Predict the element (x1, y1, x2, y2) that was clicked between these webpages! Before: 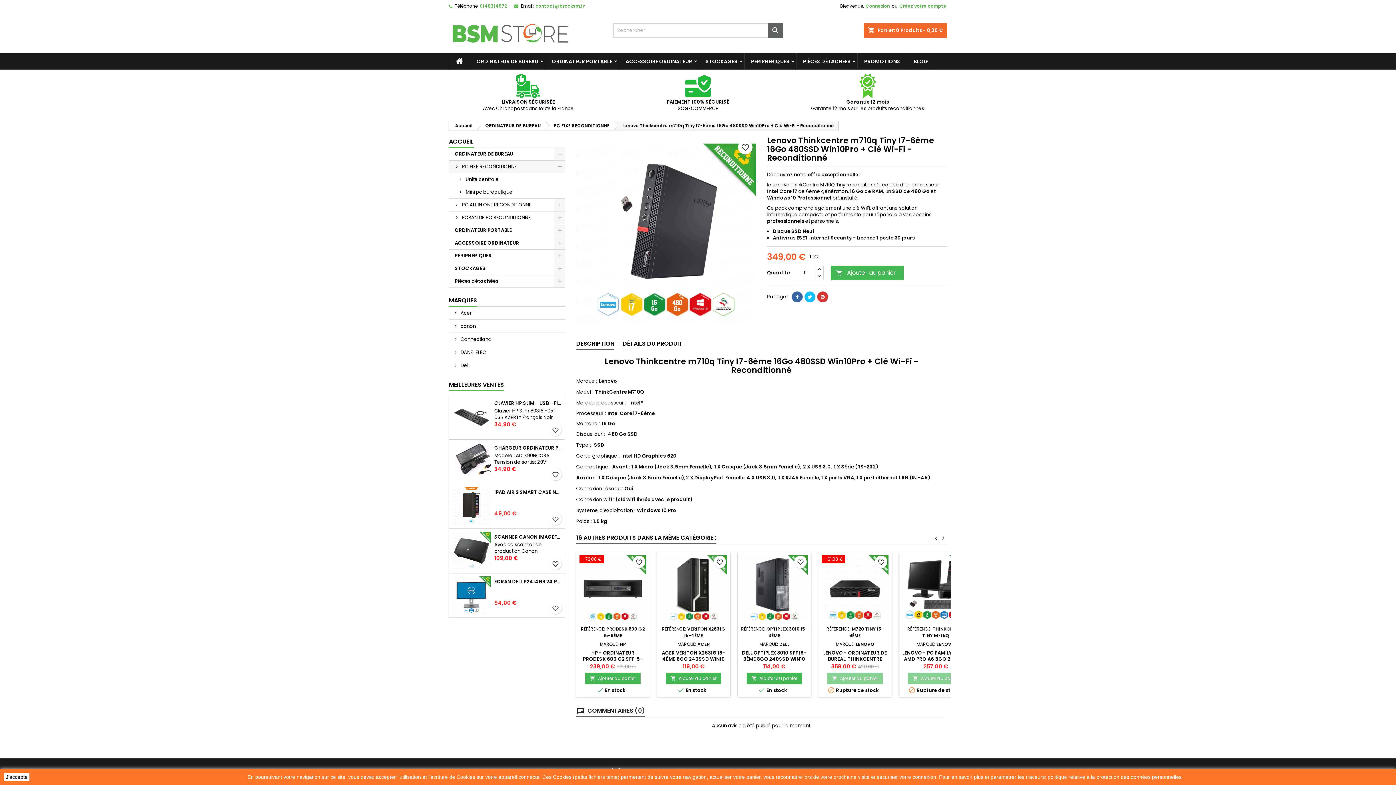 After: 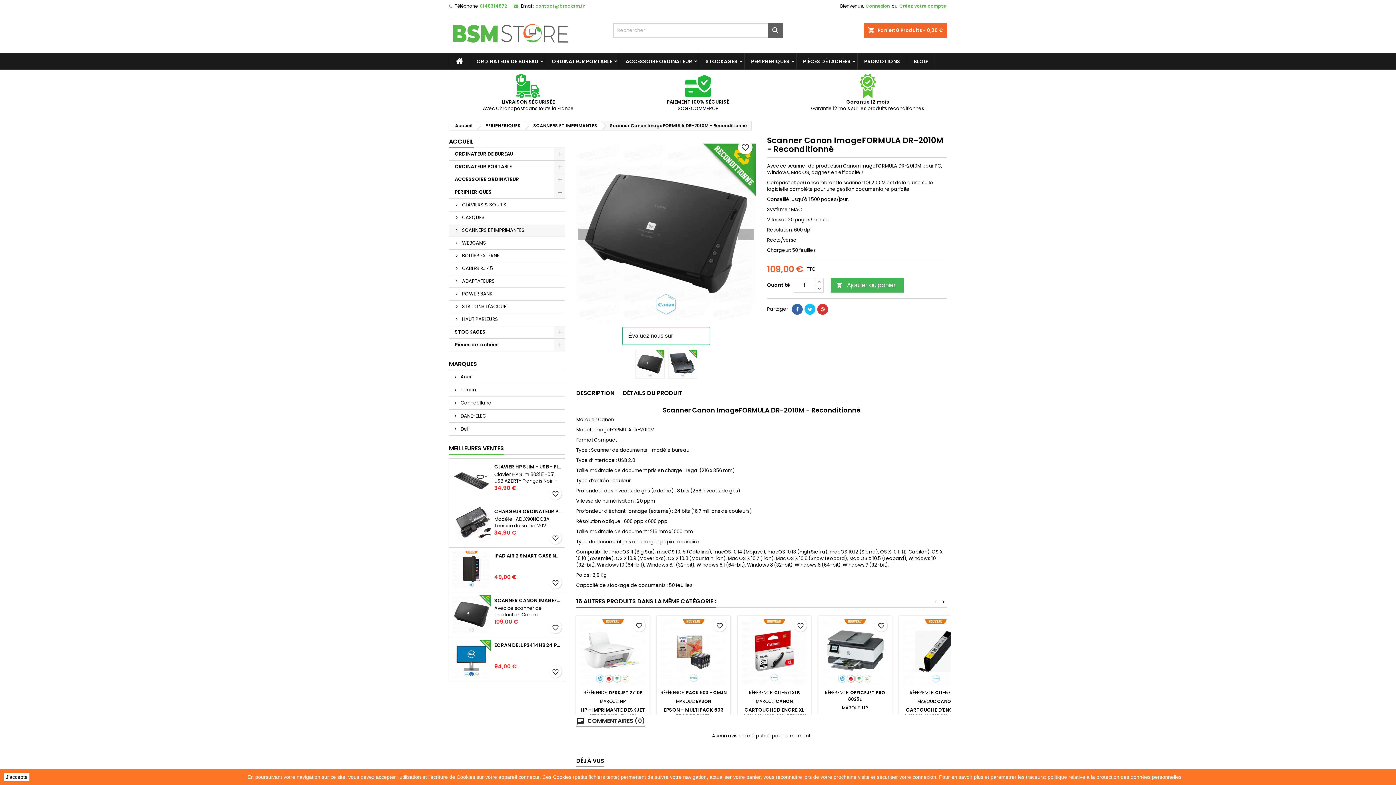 Action: bbox: (452, 532, 490, 570)